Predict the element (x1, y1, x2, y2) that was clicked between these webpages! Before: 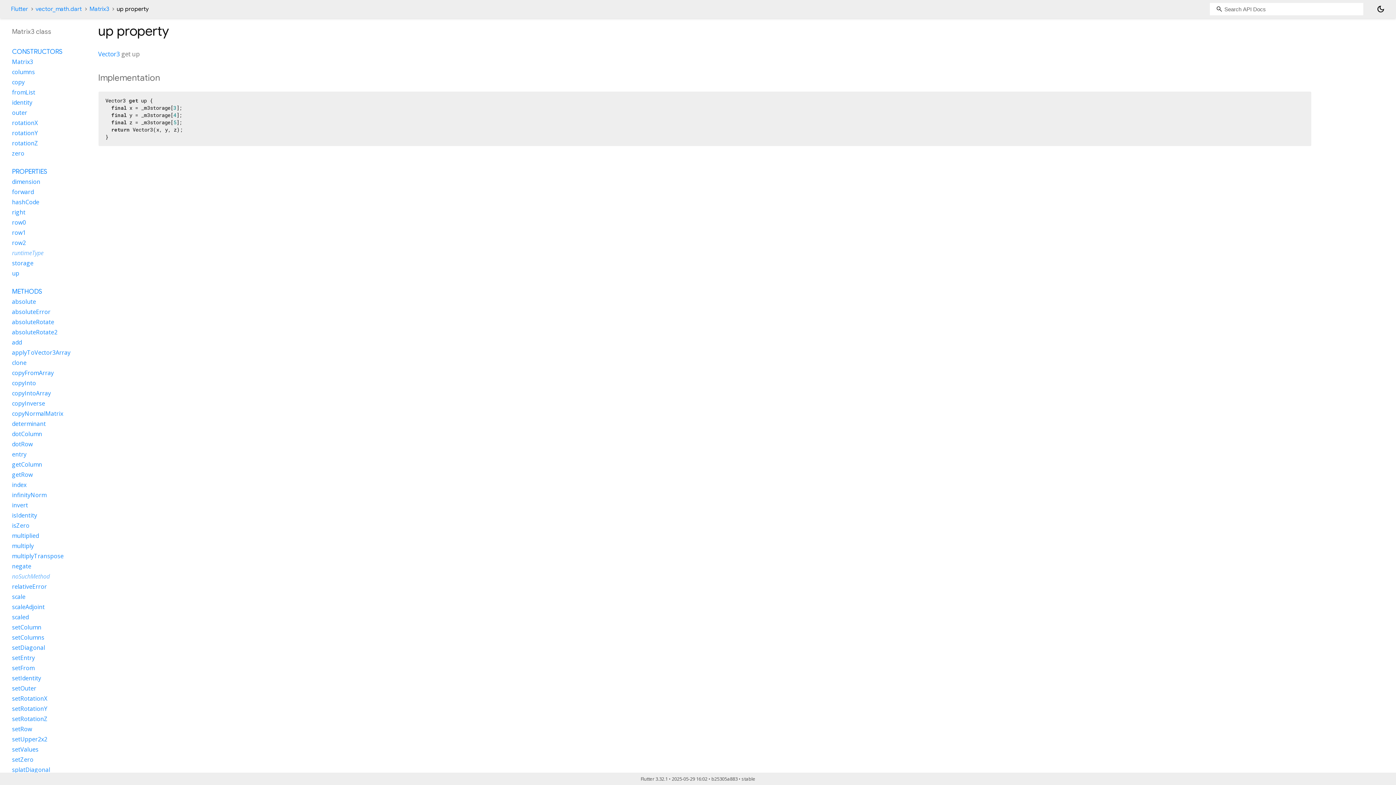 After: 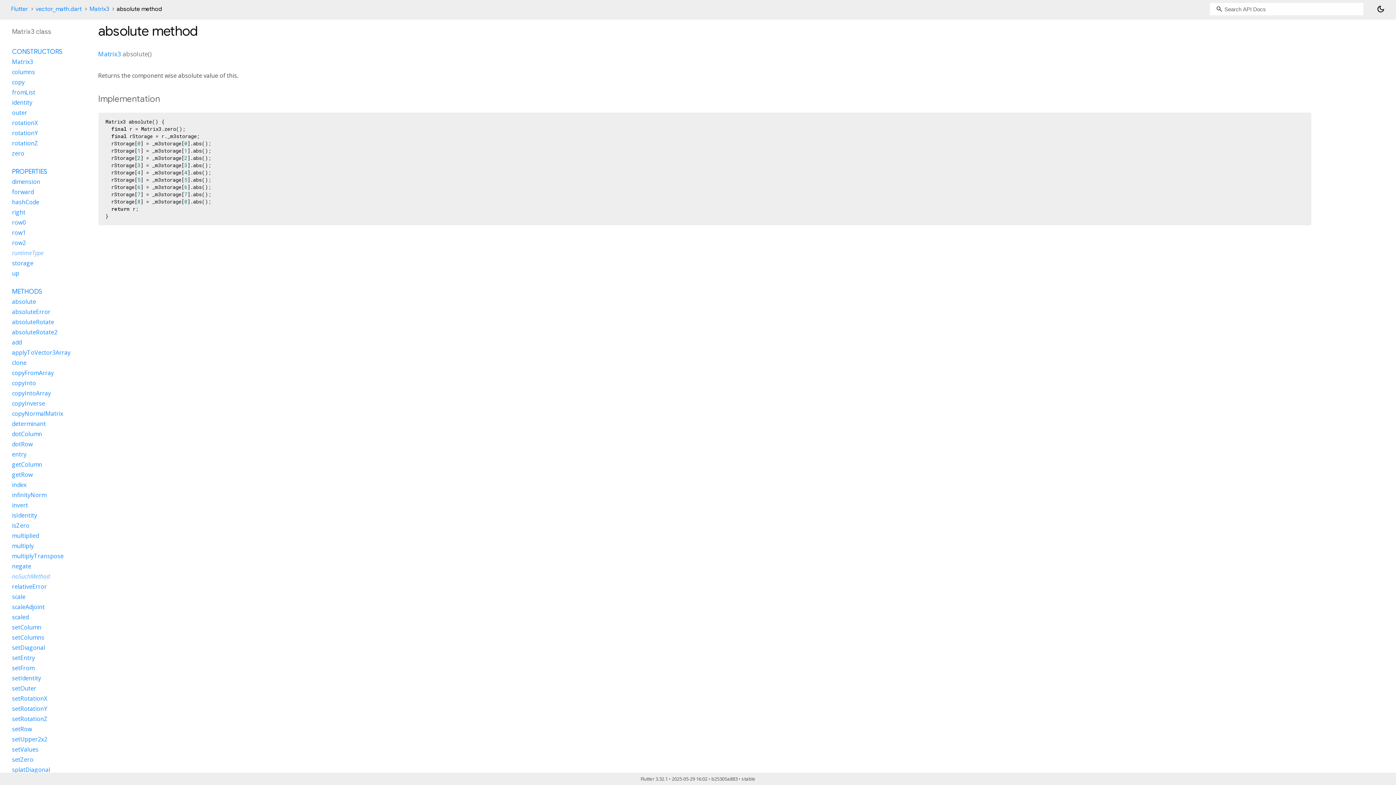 Action: bbox: (12, 297, 36, 305) label: absolute